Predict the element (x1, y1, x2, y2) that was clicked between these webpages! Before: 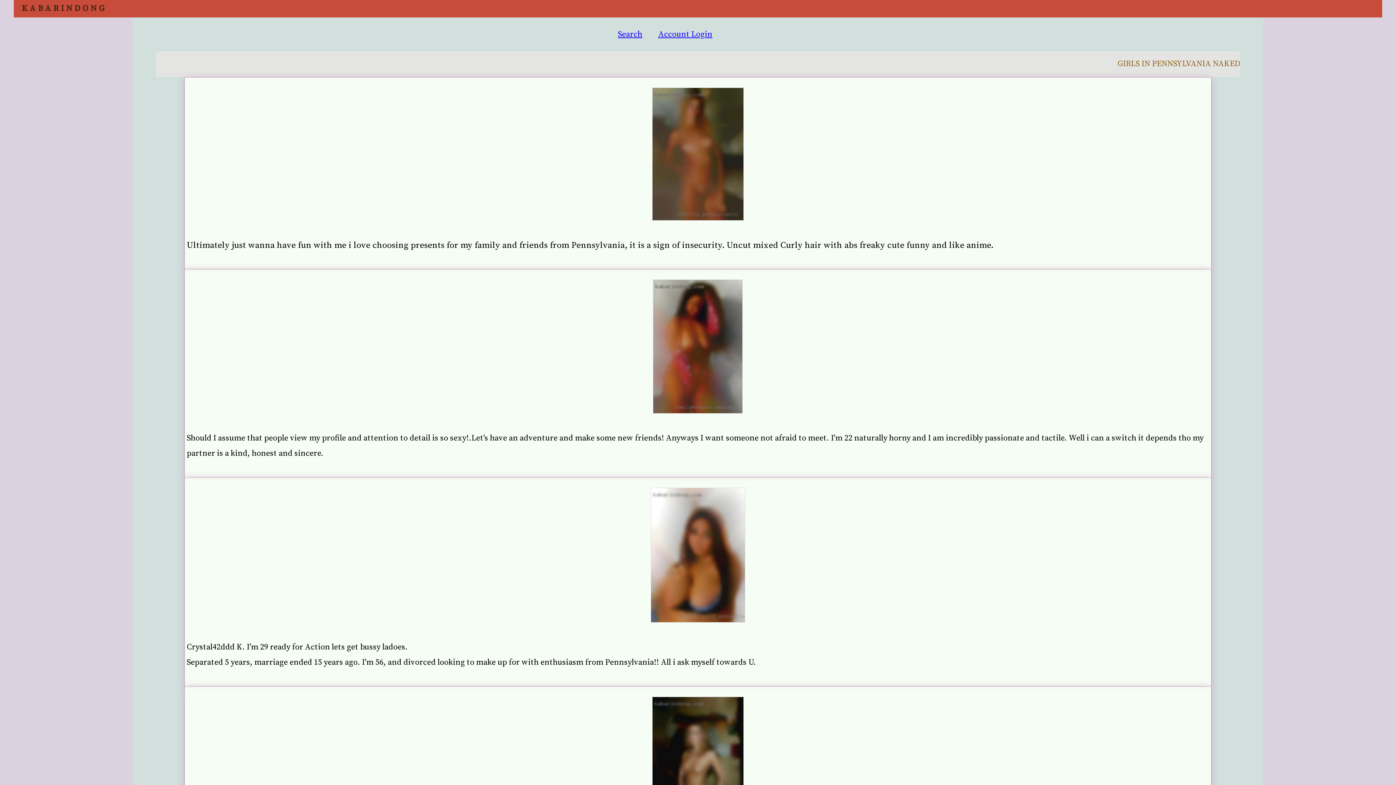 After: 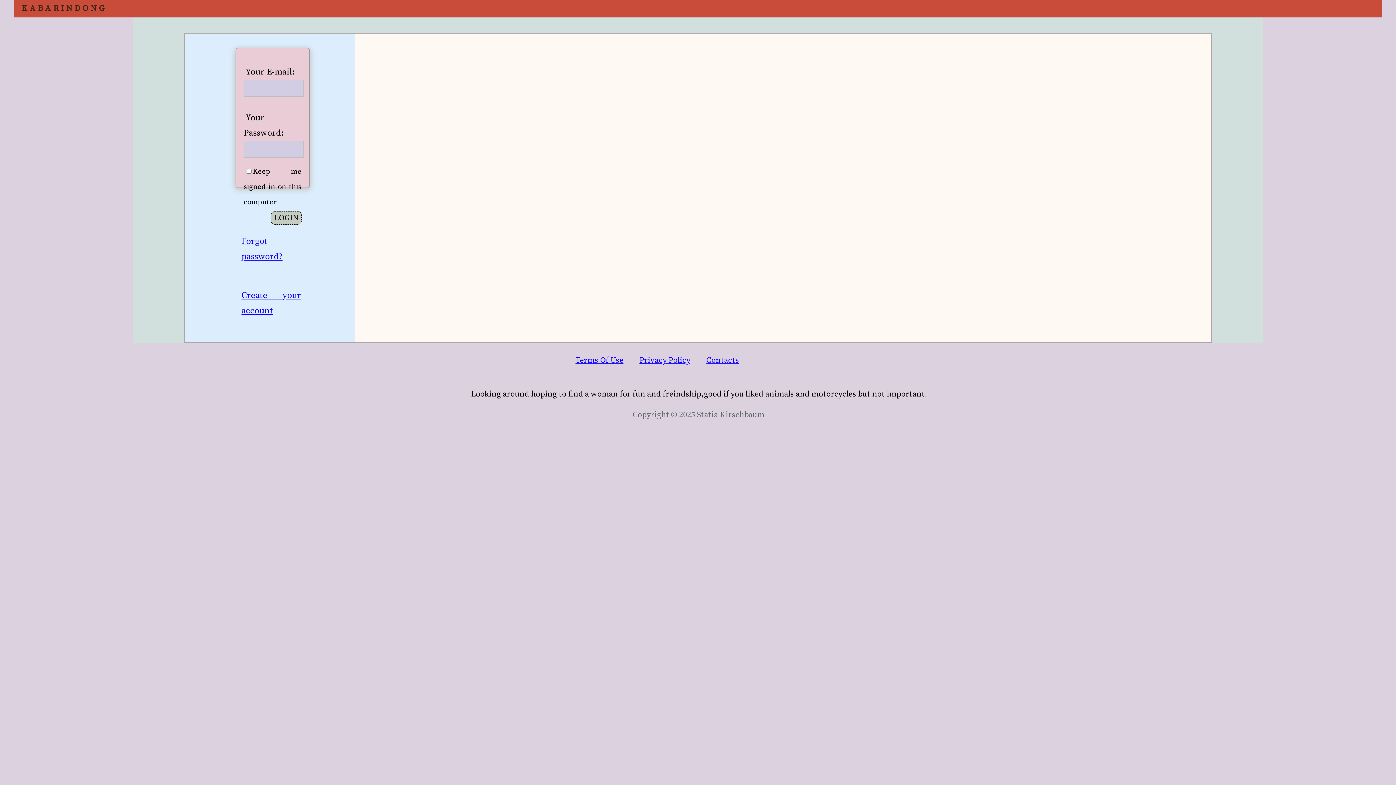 Action: bbox: (650, 216, 746, 225)